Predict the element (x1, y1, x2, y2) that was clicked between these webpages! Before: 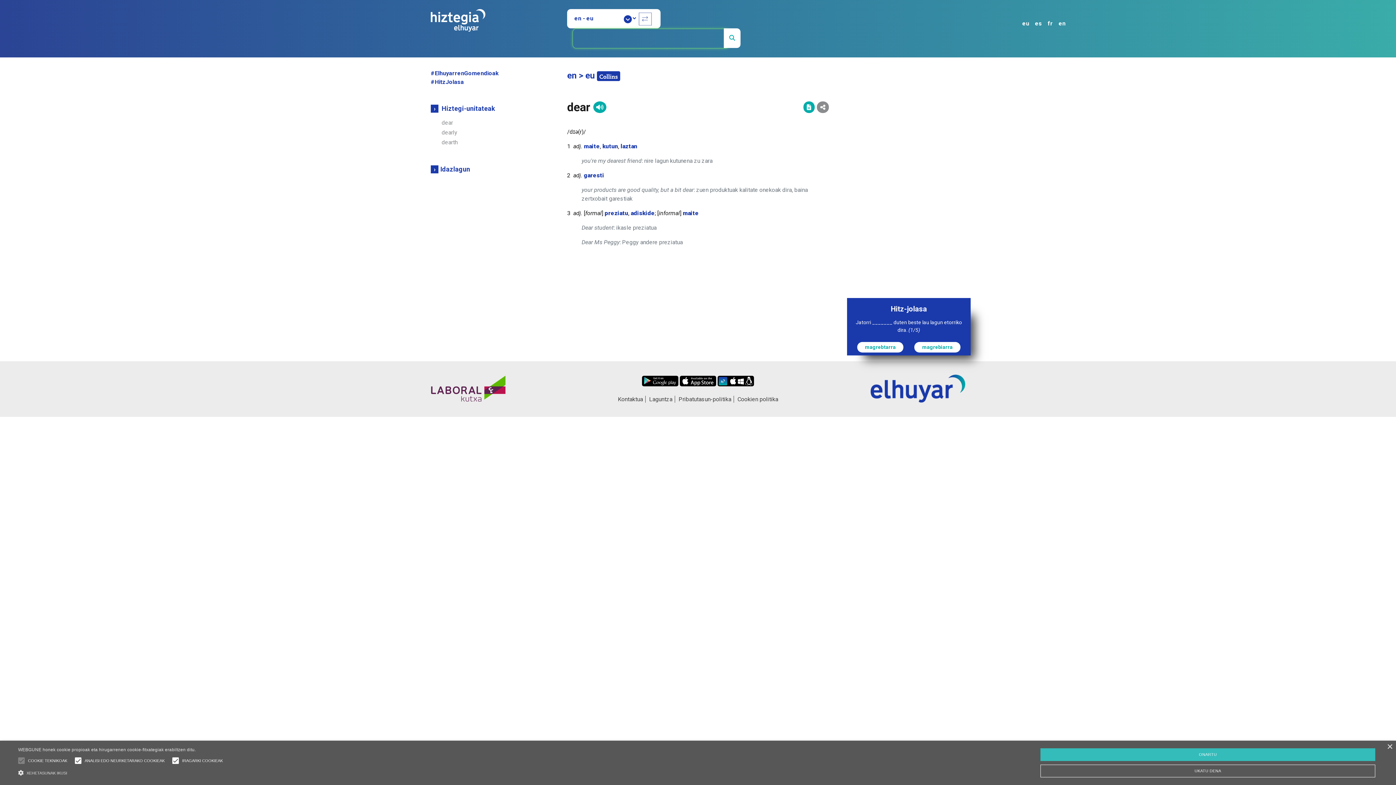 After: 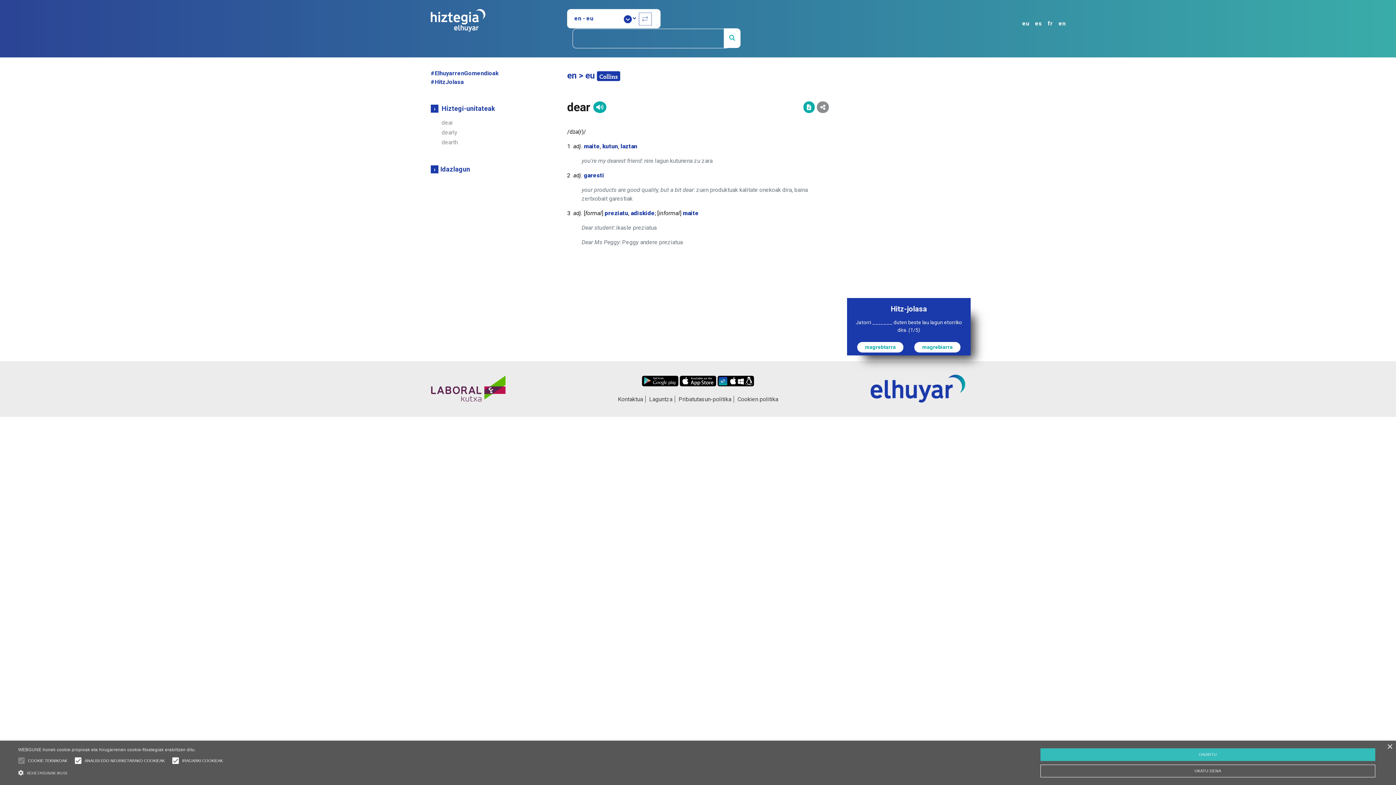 Action: bbox: (642, 368, 678, 386)